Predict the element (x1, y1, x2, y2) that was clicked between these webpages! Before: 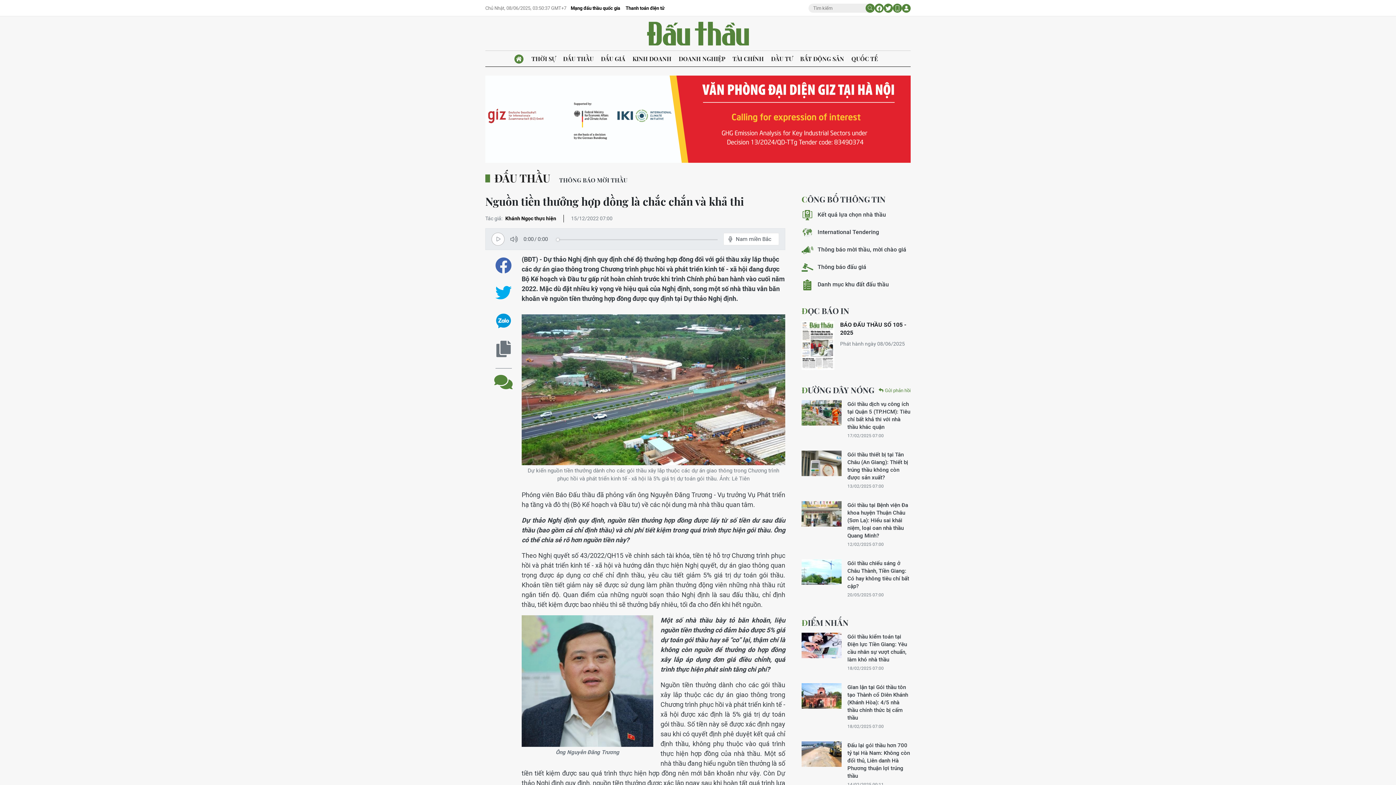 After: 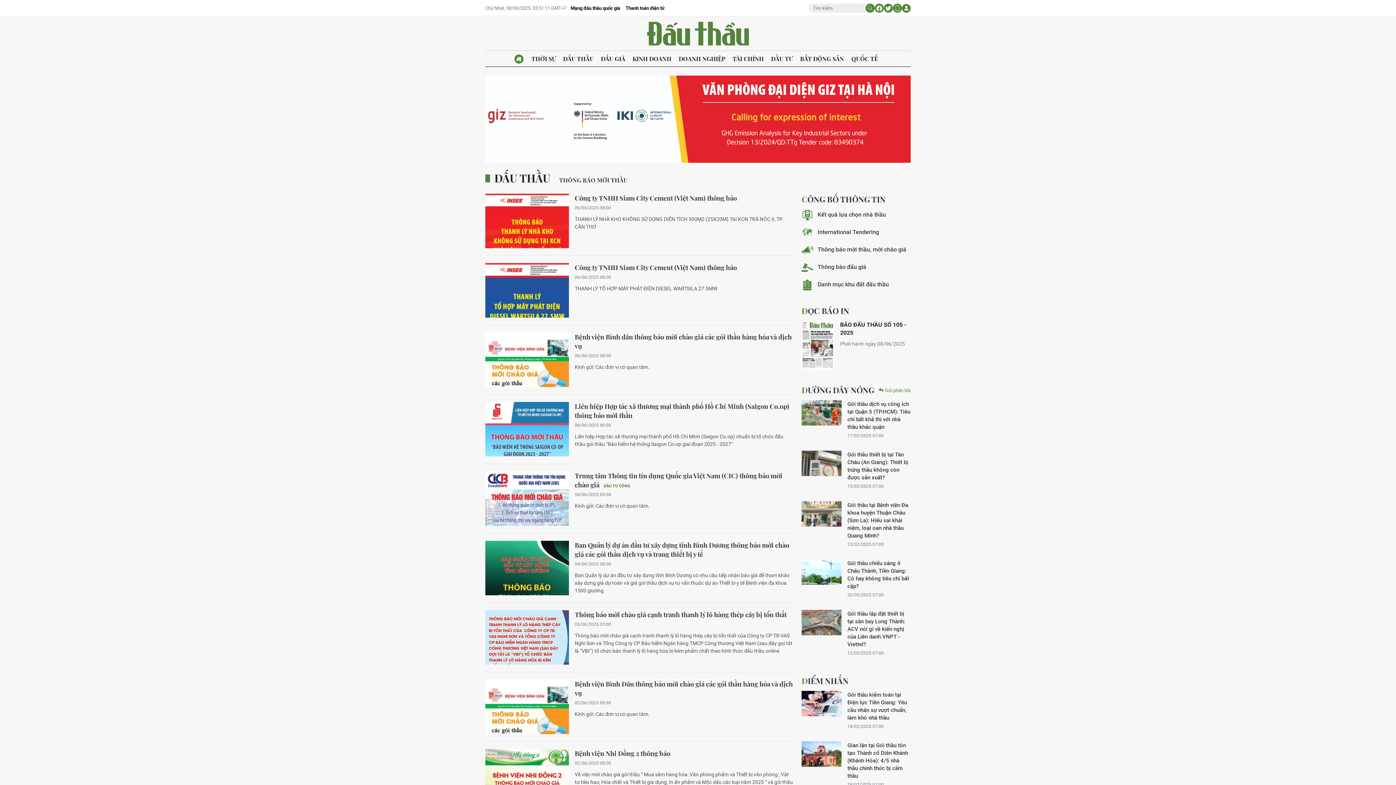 Action: label: THÔNG BÁO MỜI THẦU bbox: (559, 177, 627, 182)